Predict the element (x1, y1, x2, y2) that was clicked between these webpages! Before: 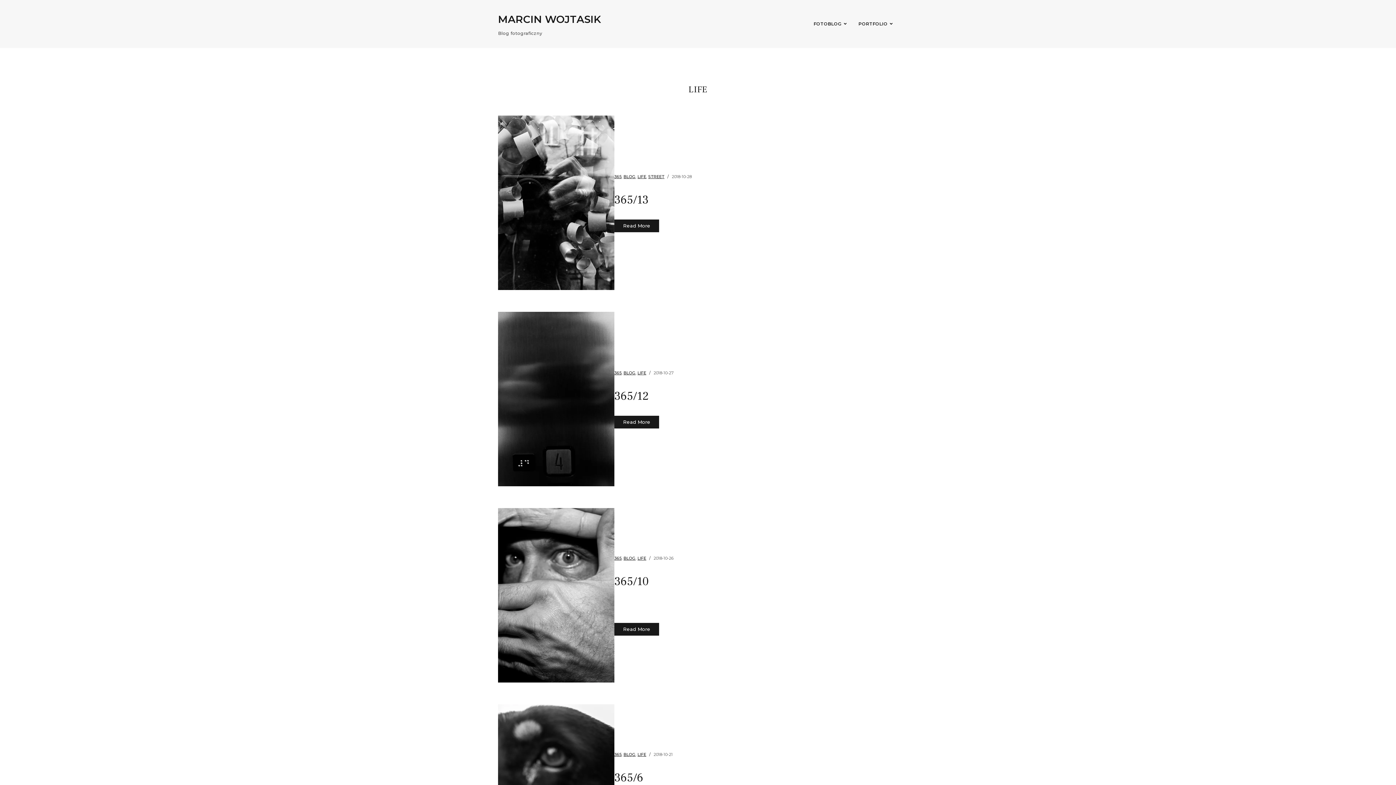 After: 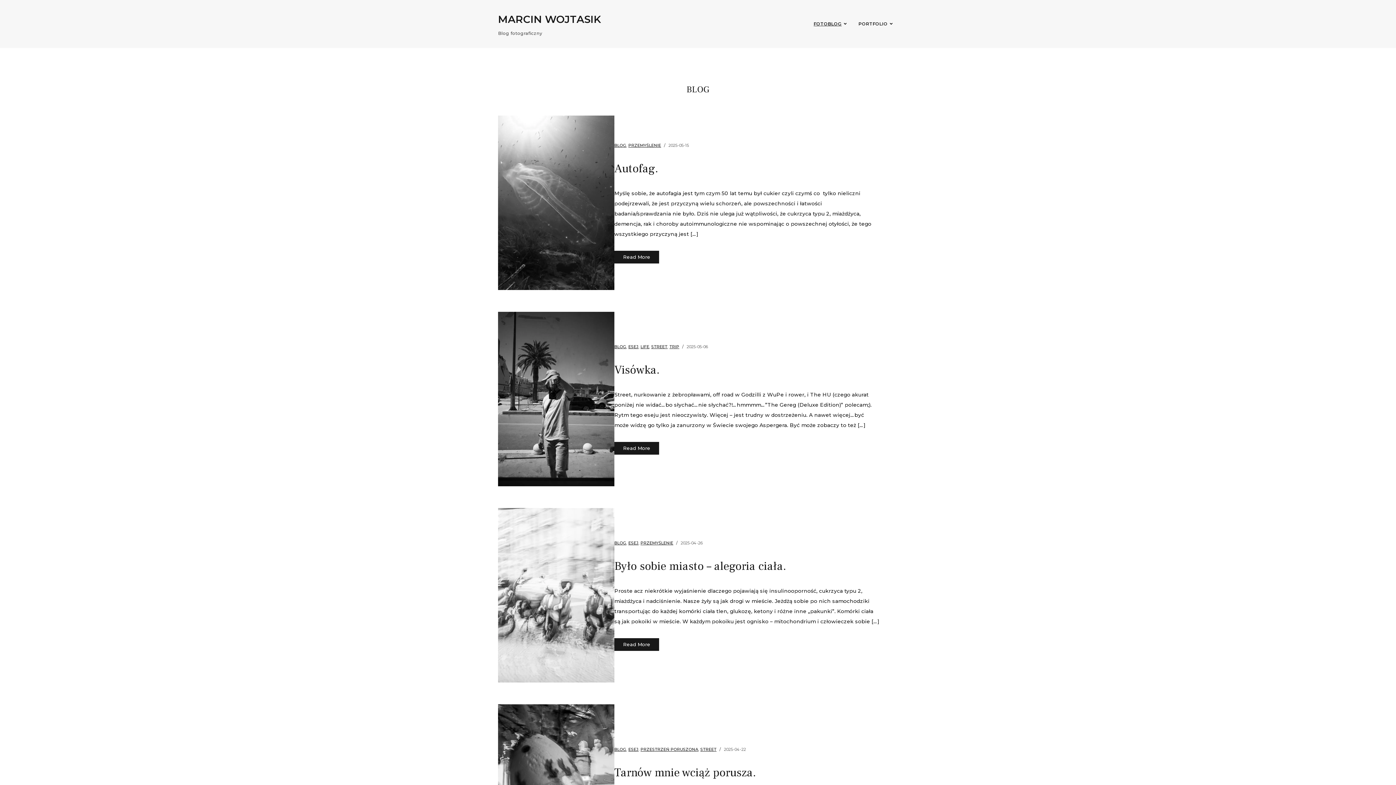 Action: bbox: (813, 17, 847, 30) label: FOTOBLOG